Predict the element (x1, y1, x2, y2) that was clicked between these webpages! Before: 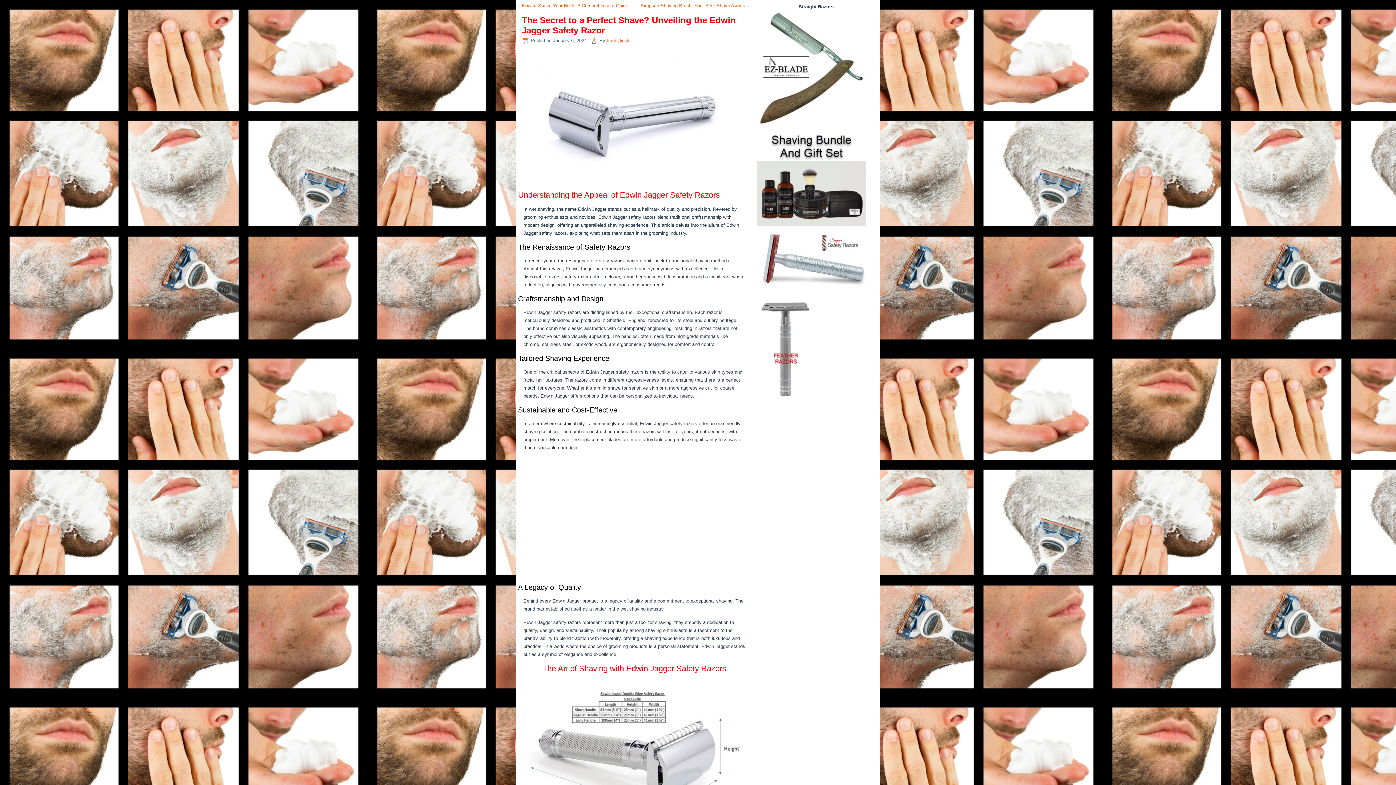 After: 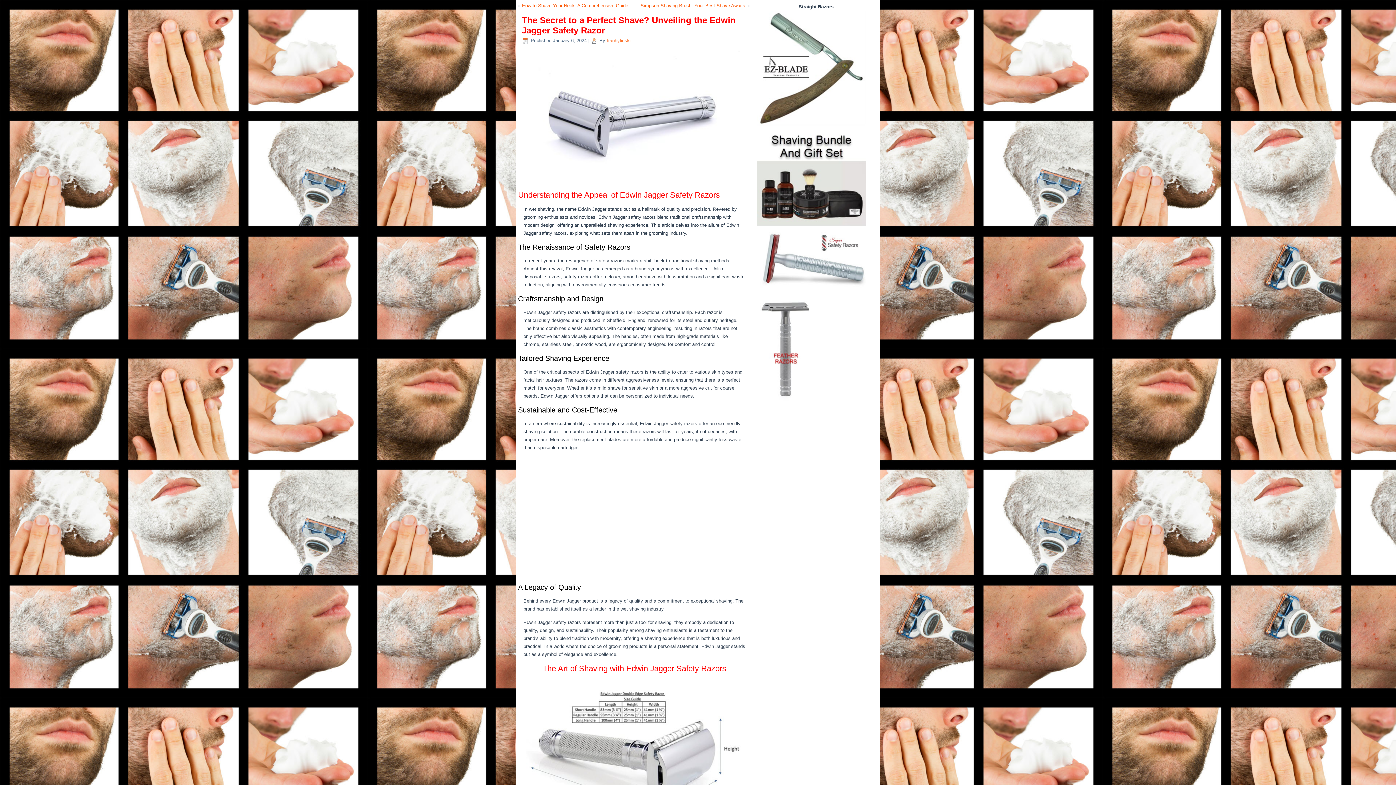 Action: bbox: (757, 294, 875, 404)